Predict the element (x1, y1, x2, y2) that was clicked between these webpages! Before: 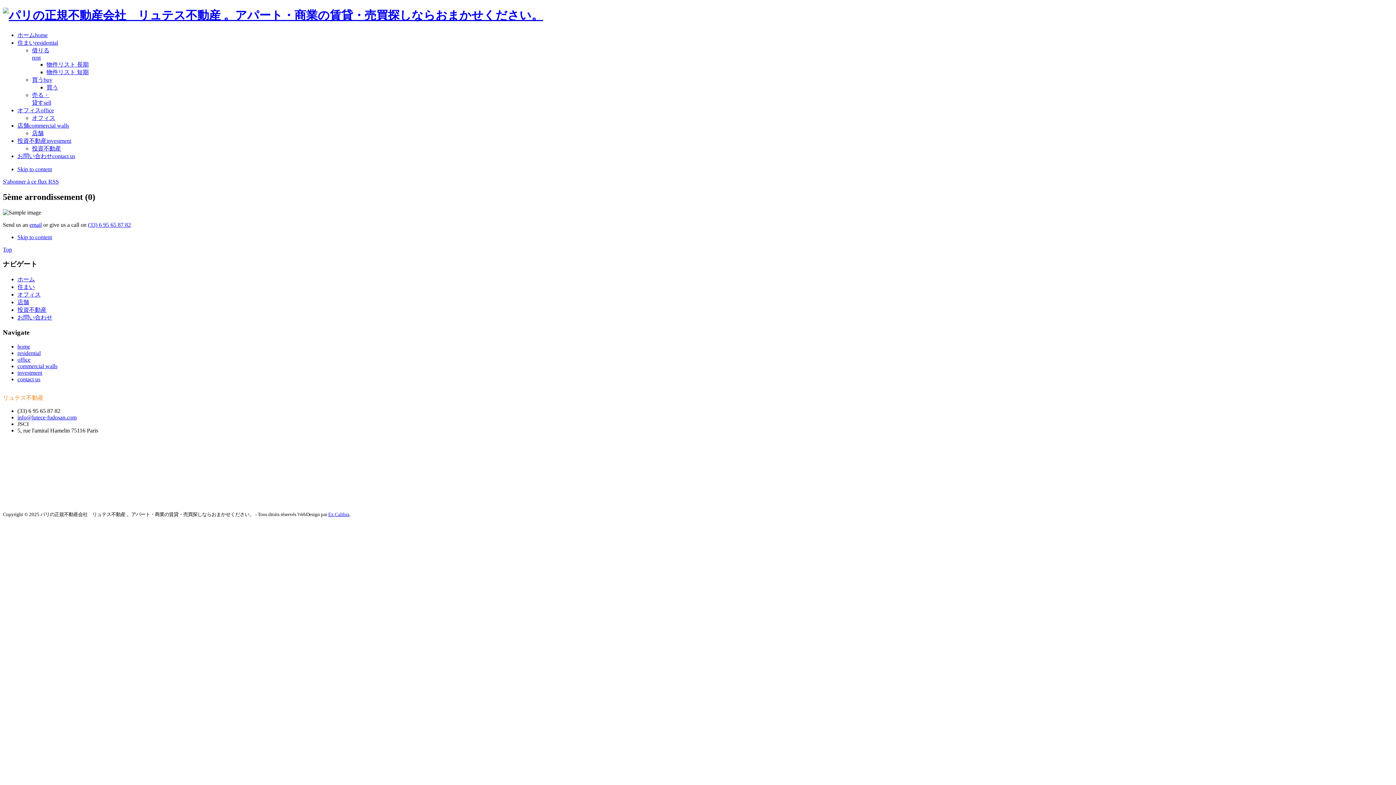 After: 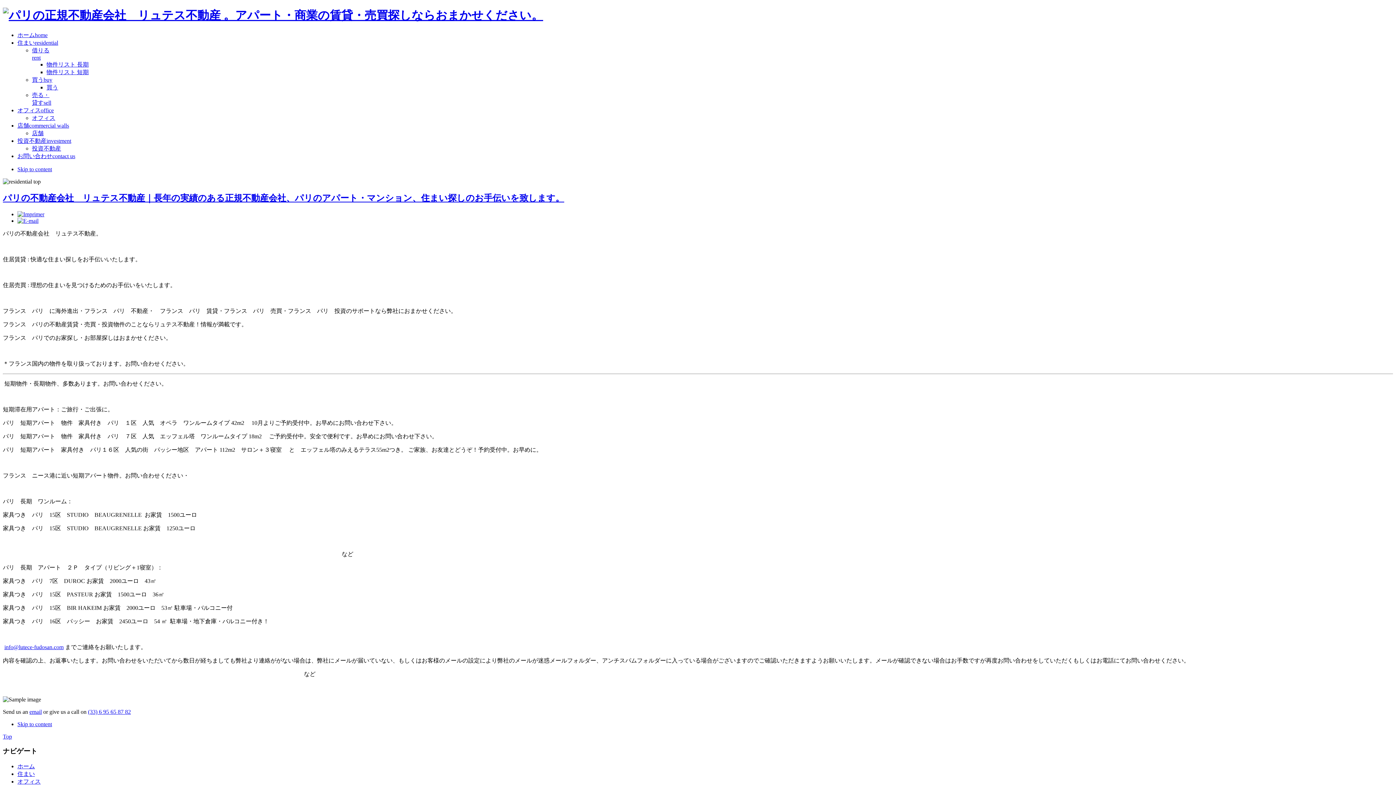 Action: label: 住まいresidential bbox: (17, 39, 58, 45)